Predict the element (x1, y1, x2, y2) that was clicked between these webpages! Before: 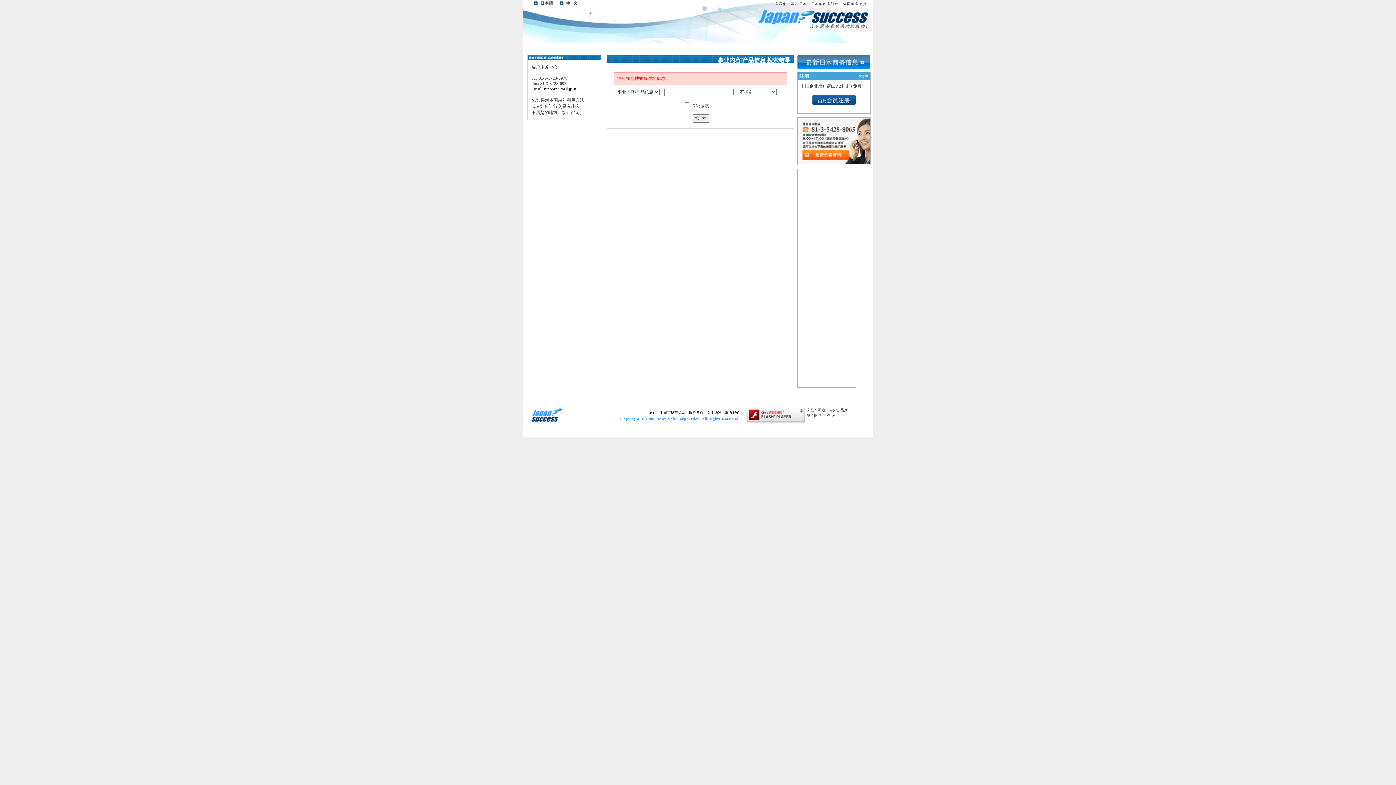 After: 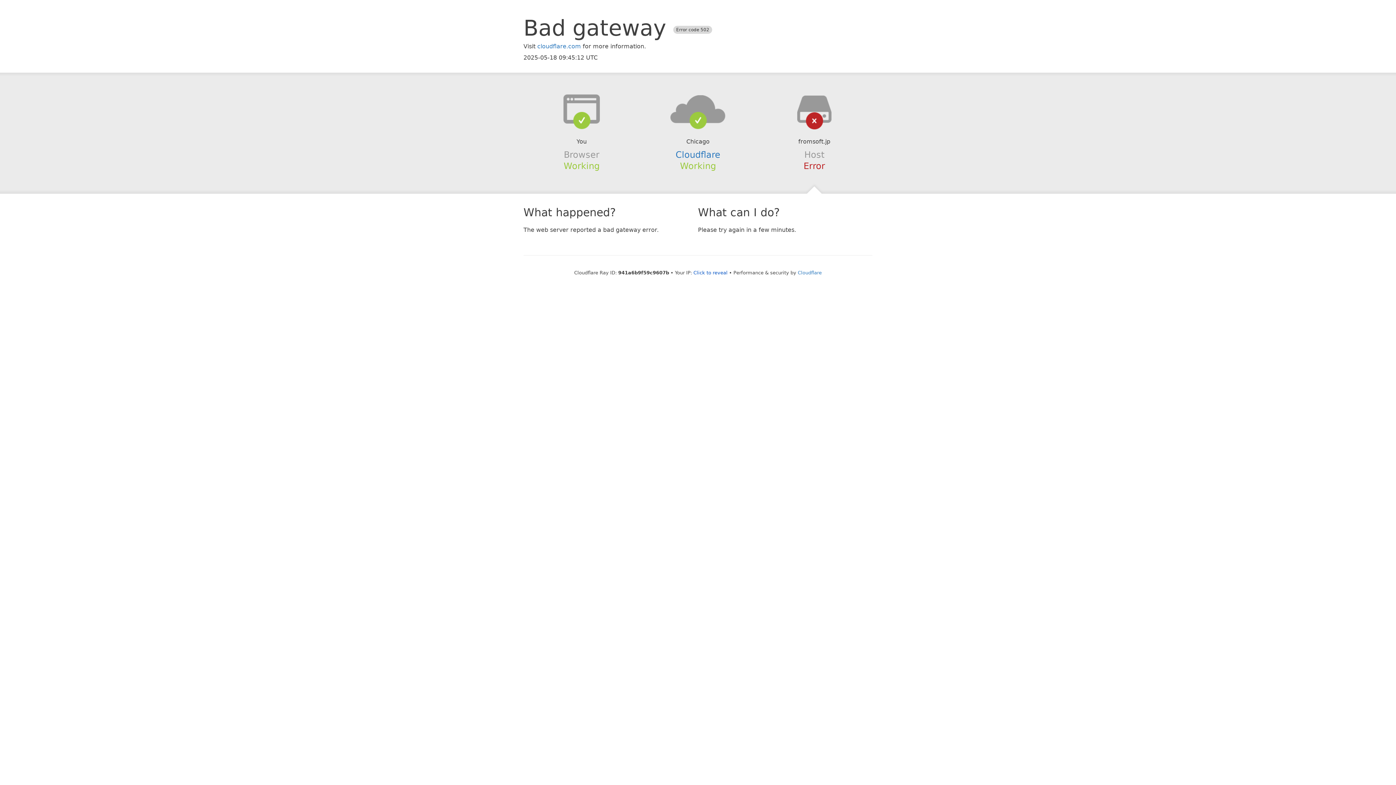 Action: bbox: (649, 410, 656, 414) label: 丛软